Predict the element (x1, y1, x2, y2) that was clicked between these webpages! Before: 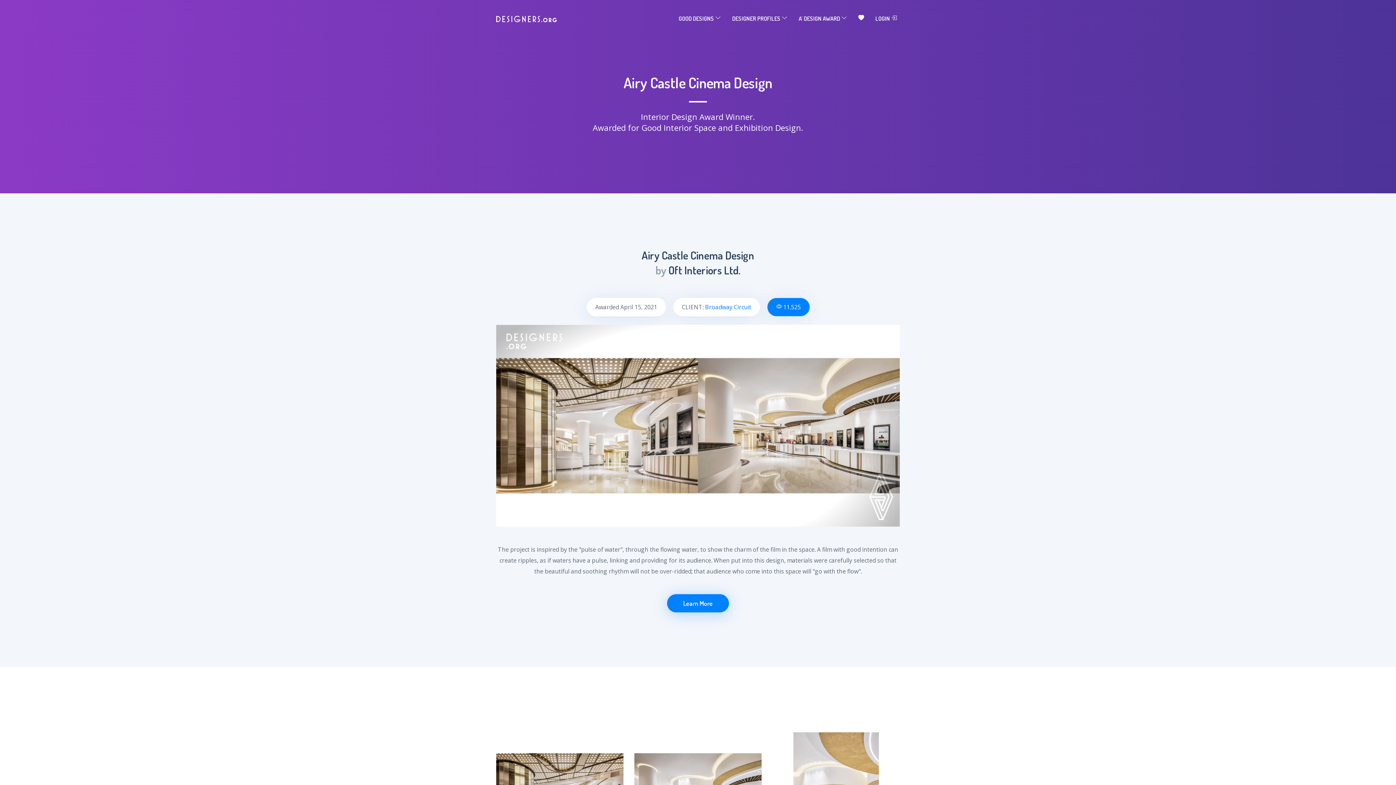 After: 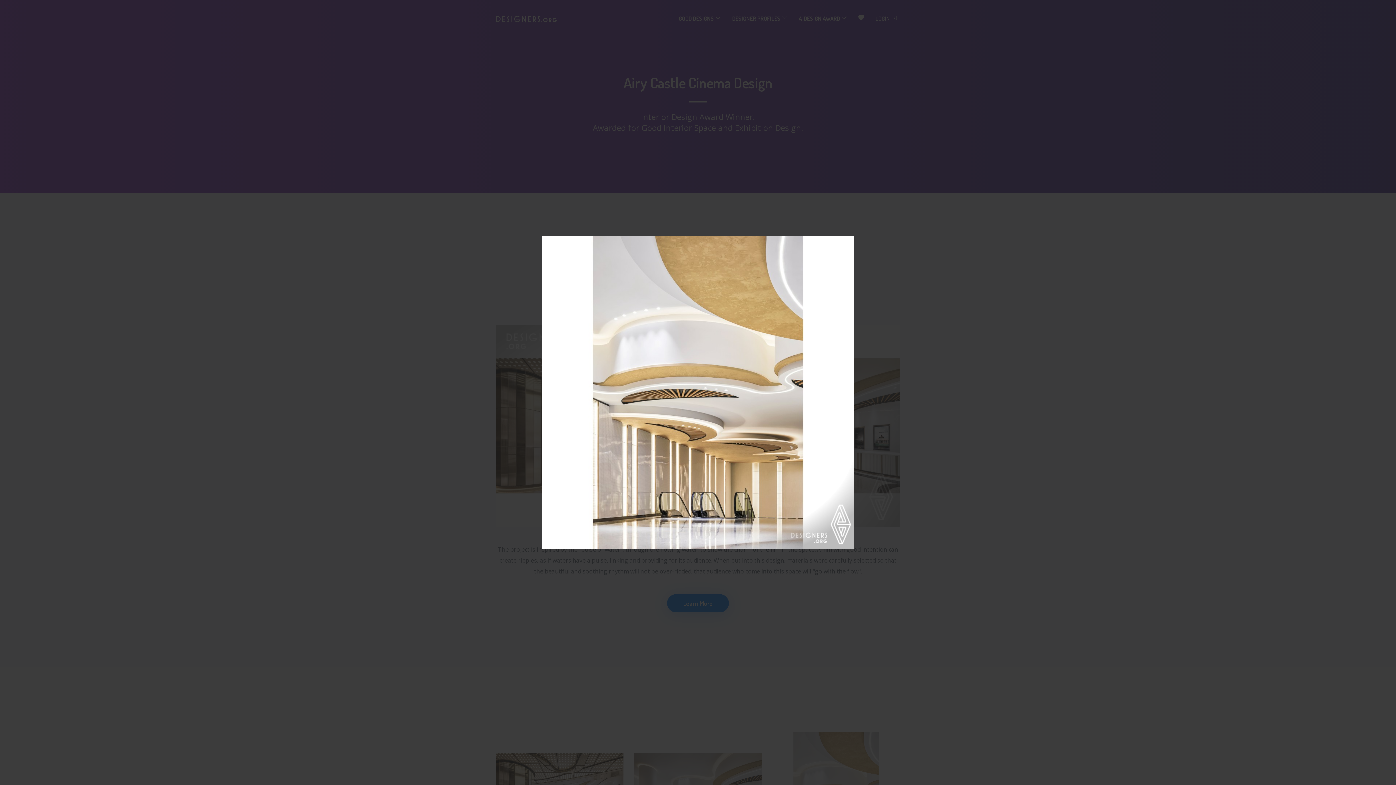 Action: bbox: (827, 753, 845, 771)